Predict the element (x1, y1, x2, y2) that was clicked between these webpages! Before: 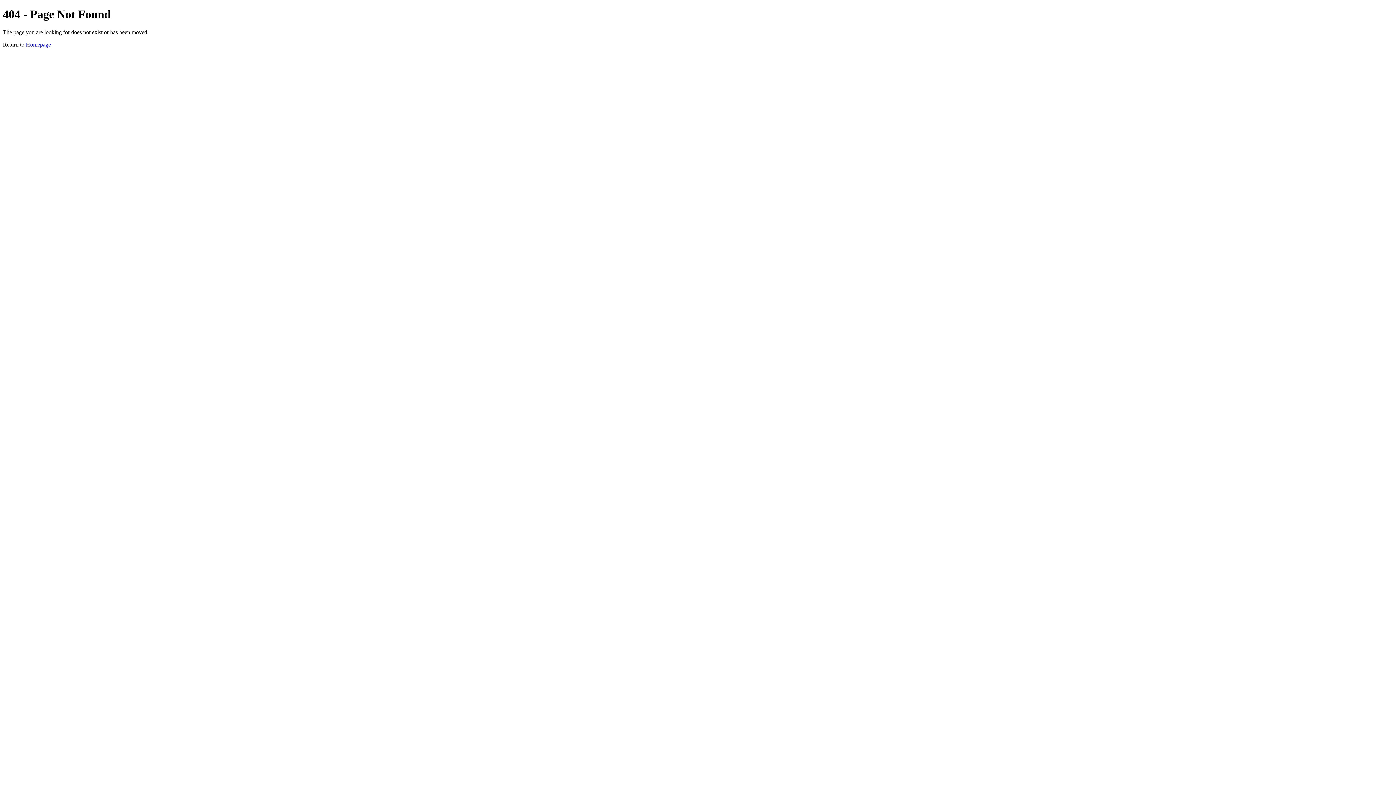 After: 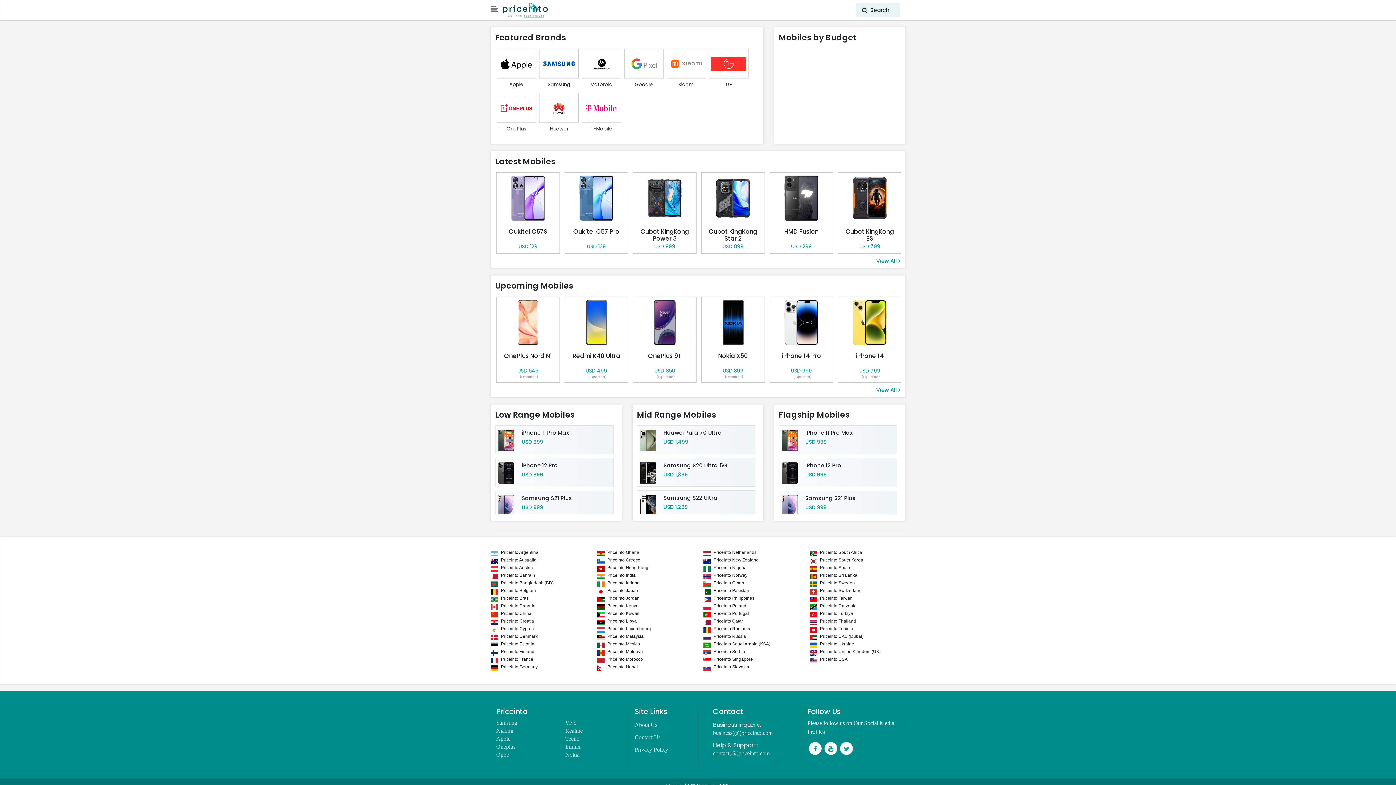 Action: bbox: (25, 41, 50, 47) label: Homepage